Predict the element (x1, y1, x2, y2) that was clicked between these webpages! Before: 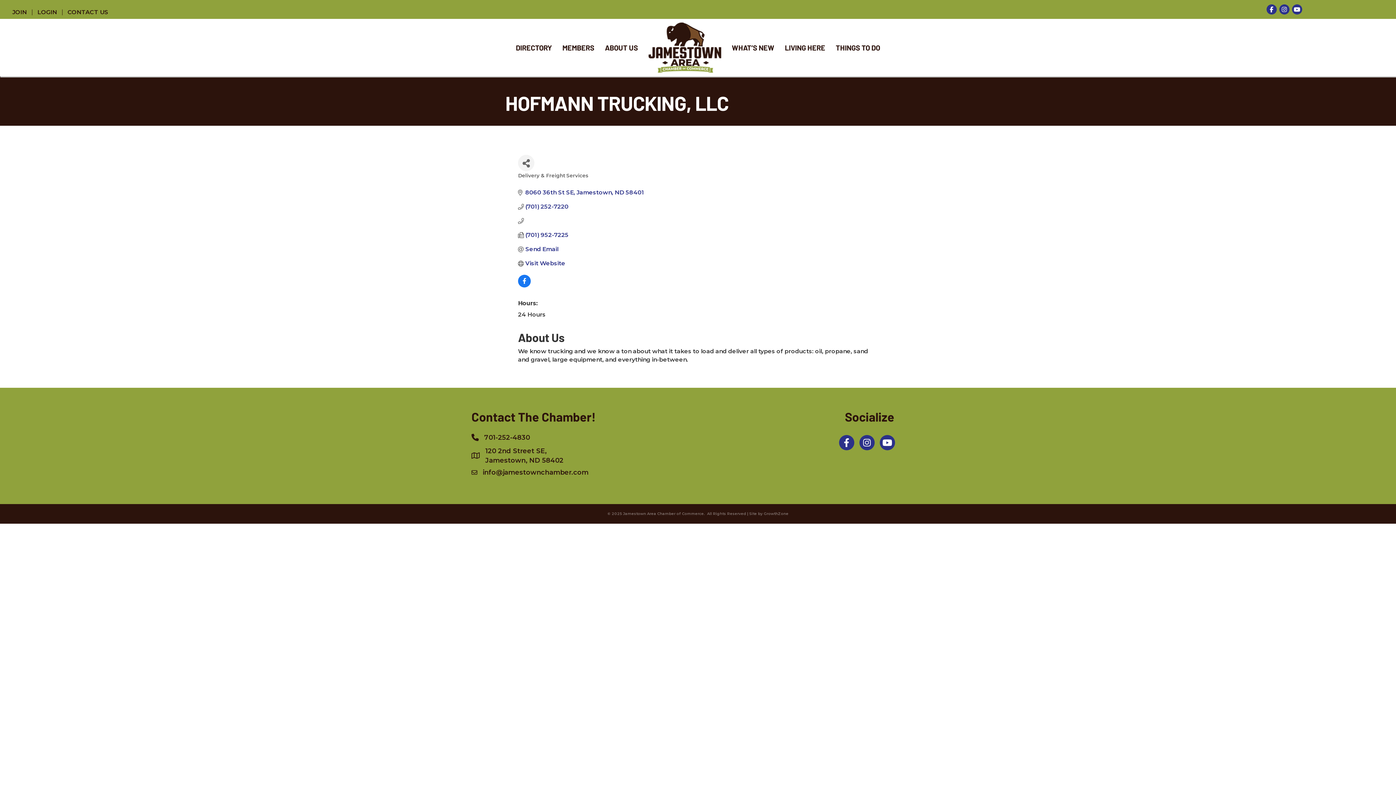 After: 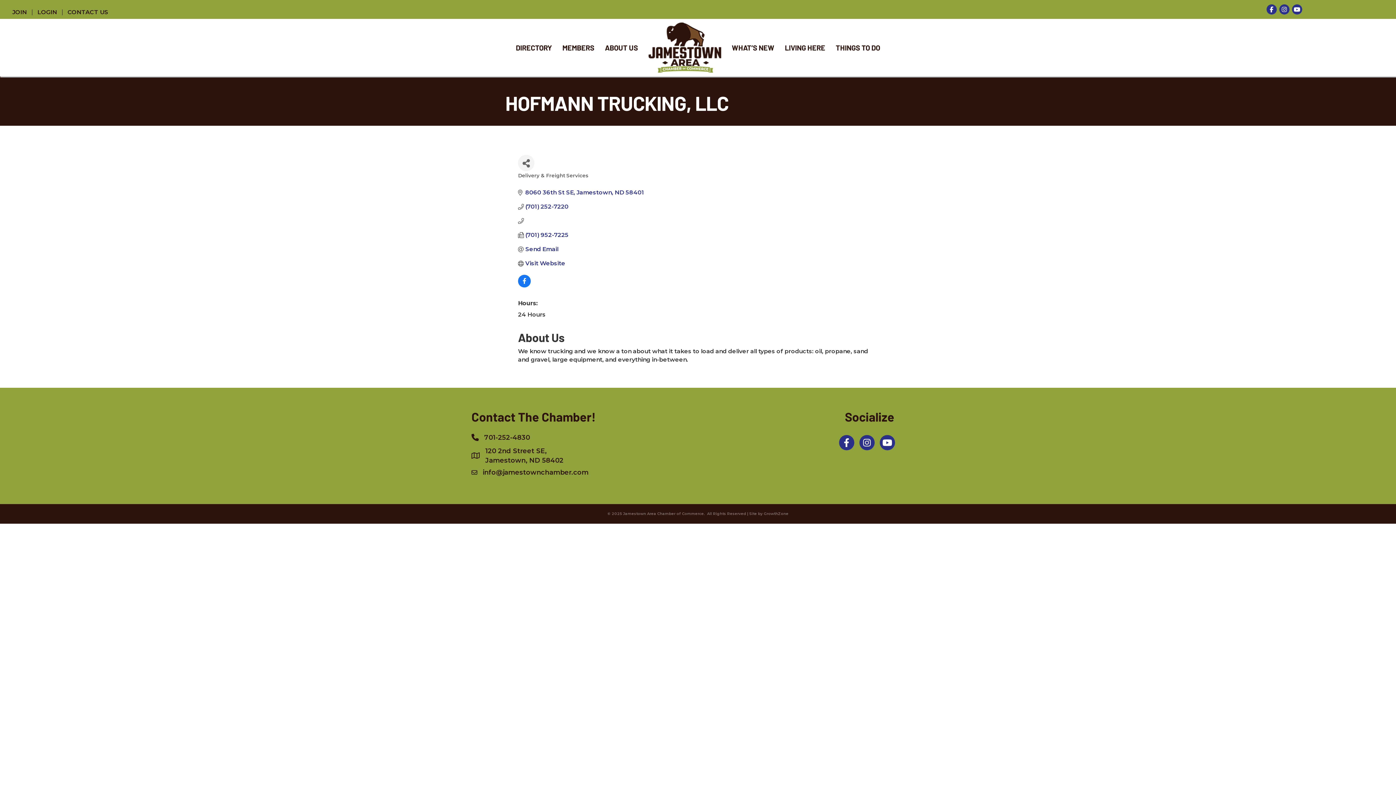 Action: label:   bbox: (525, 217, 526, 224)